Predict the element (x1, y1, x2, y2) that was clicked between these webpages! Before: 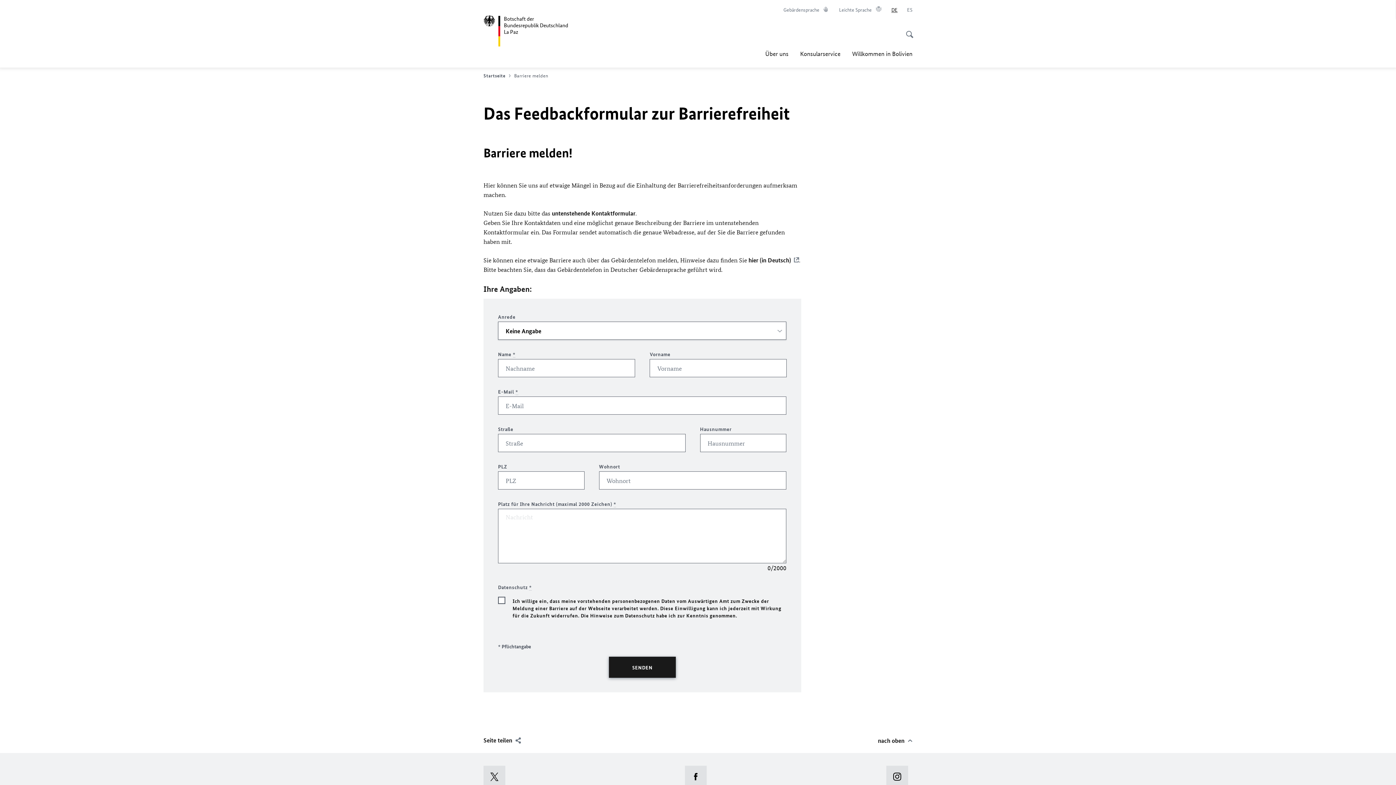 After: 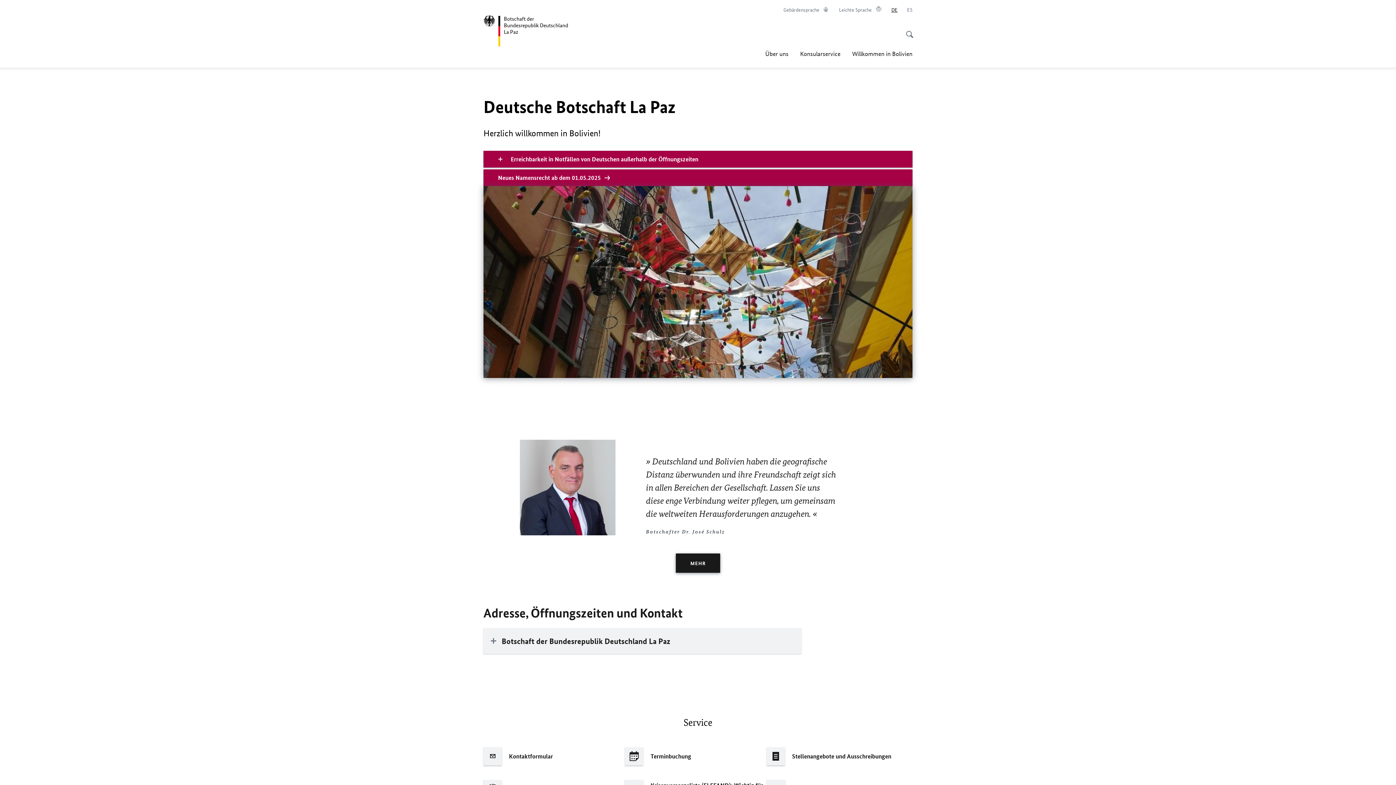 Action: bbox: (483, 72, 512, 78) label: Startseite